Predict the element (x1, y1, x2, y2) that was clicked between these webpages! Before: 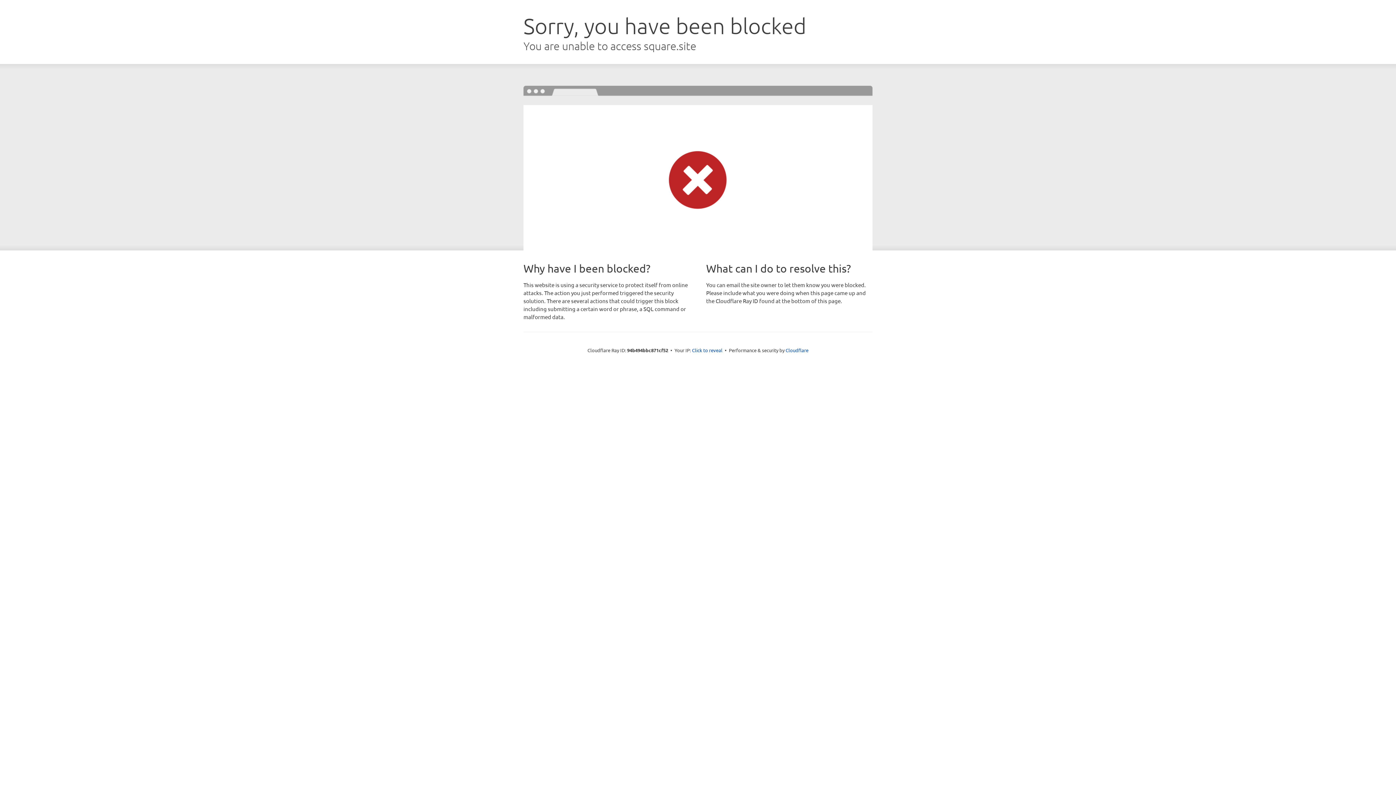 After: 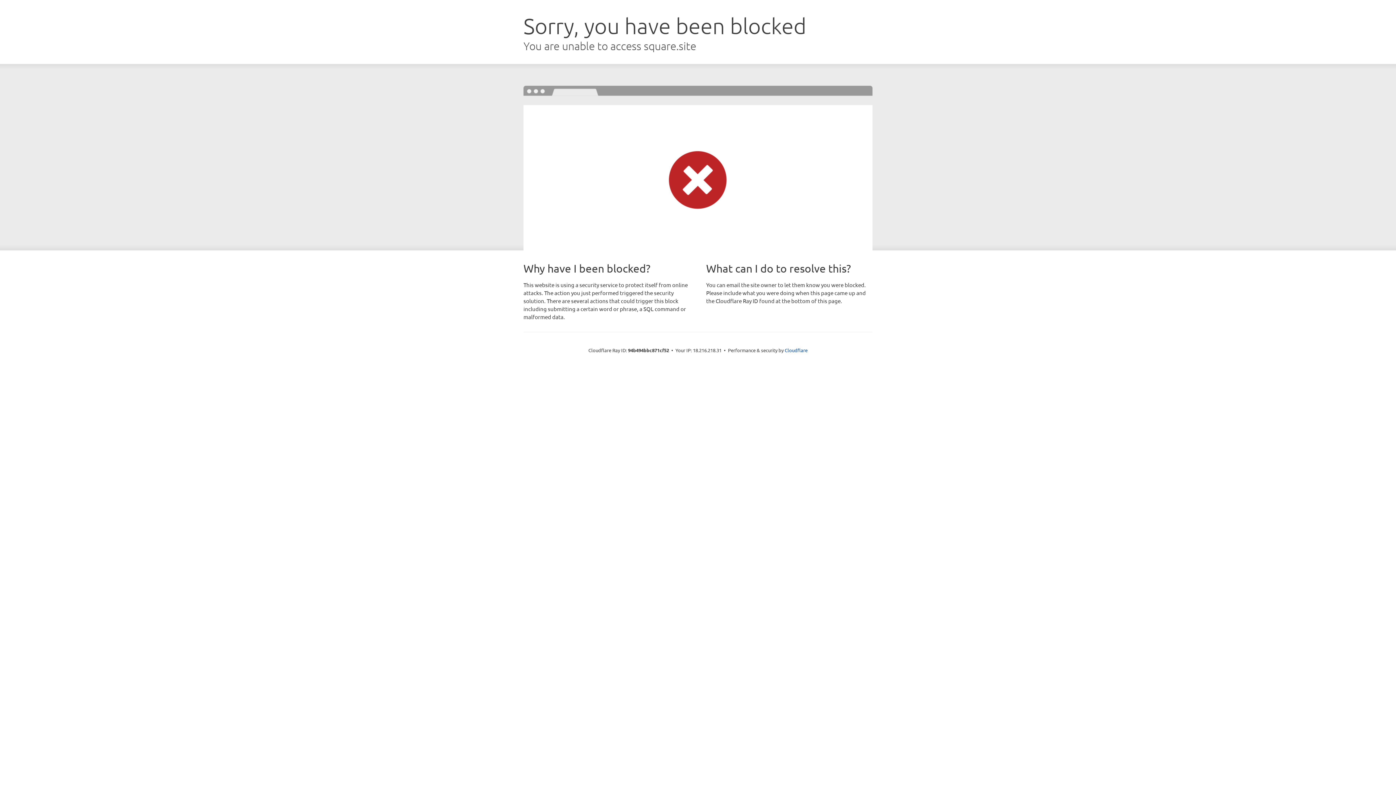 Action: bbox: (692, 346, 722, 353) label: Click to reveal